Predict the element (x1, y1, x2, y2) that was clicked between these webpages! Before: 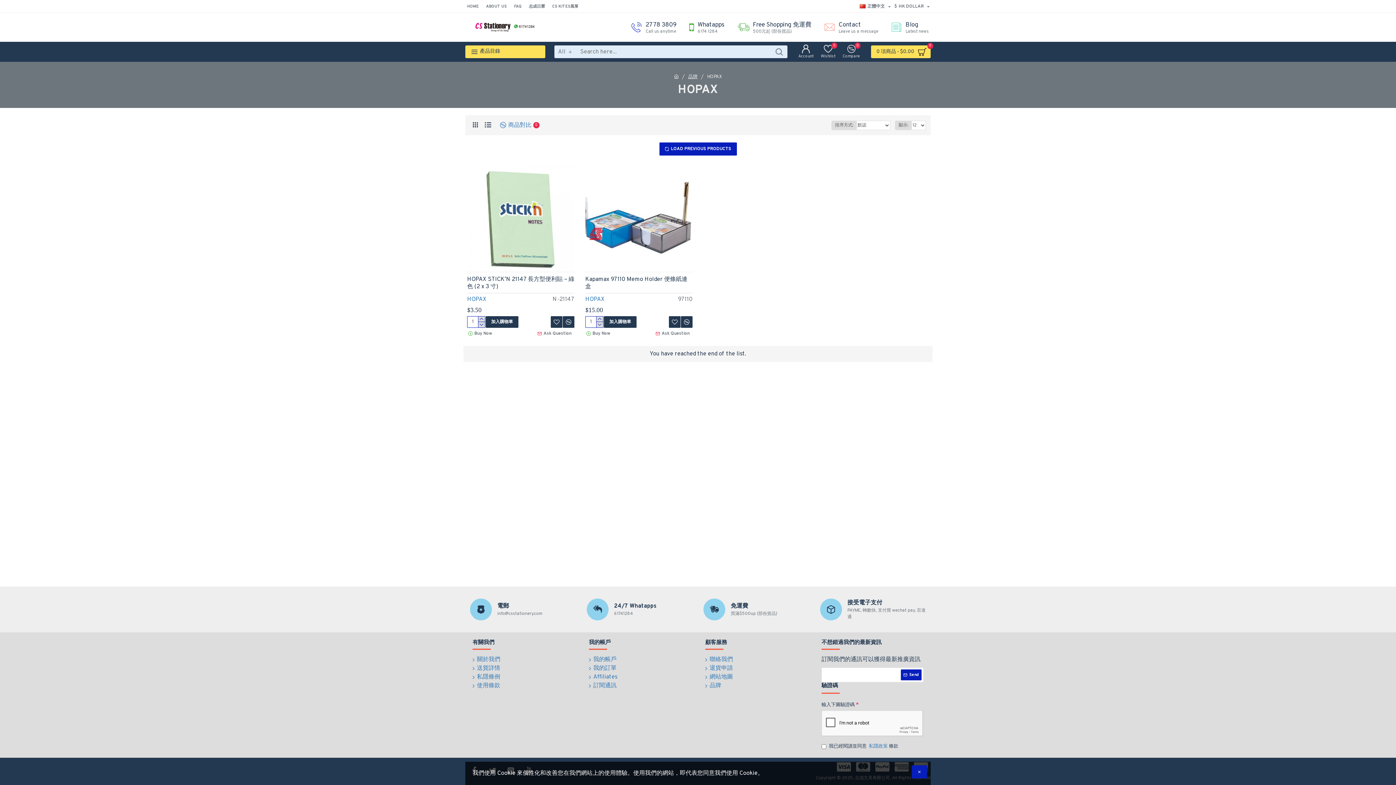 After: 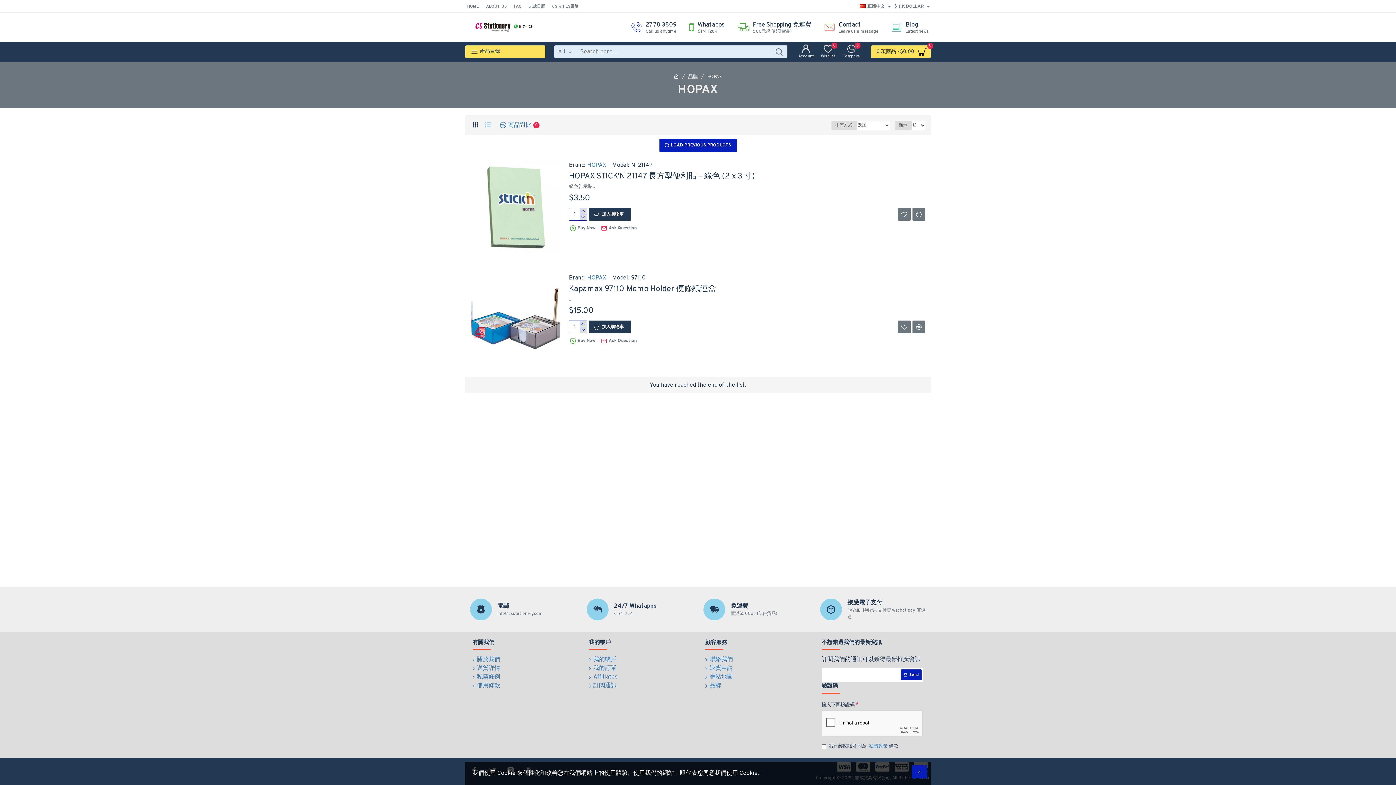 Action: bbox: (481, 118, 494, 131)